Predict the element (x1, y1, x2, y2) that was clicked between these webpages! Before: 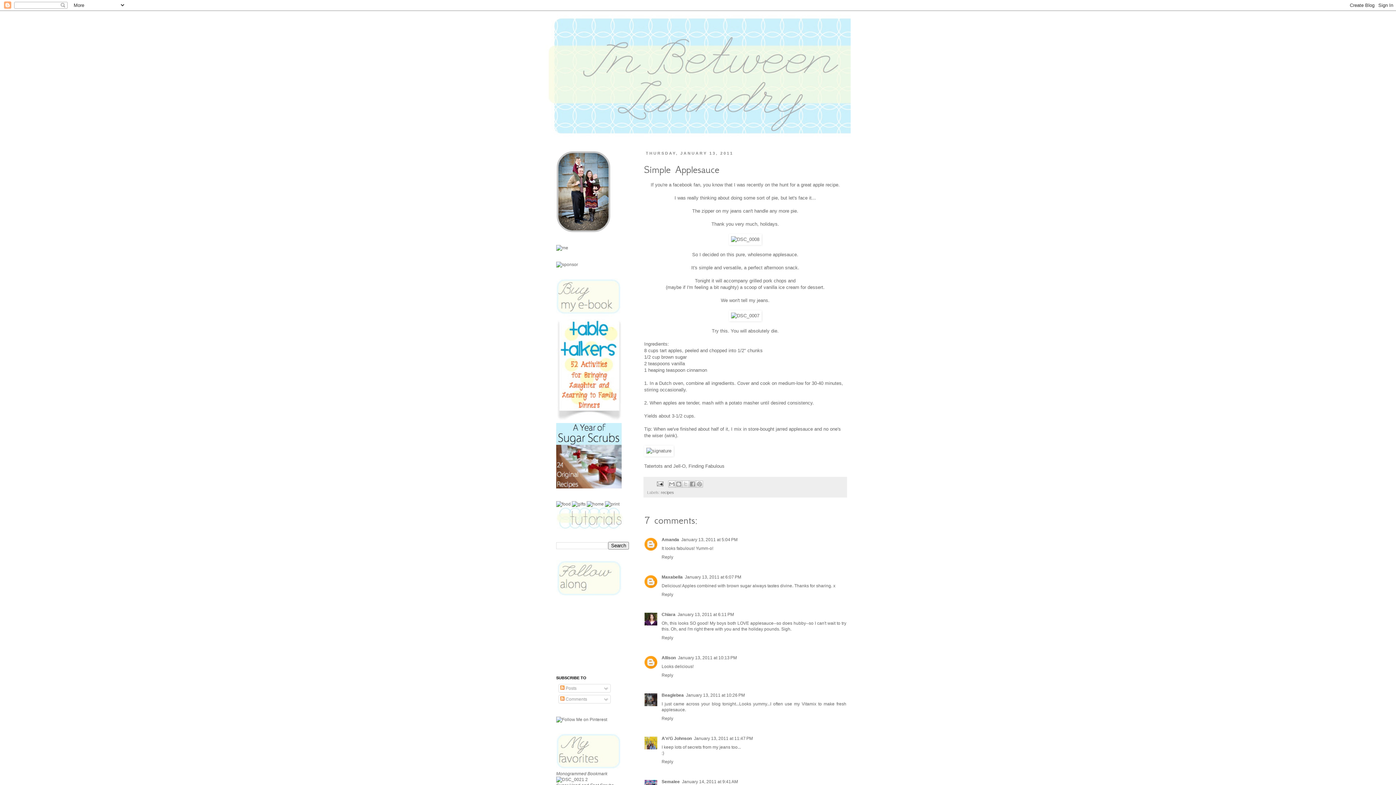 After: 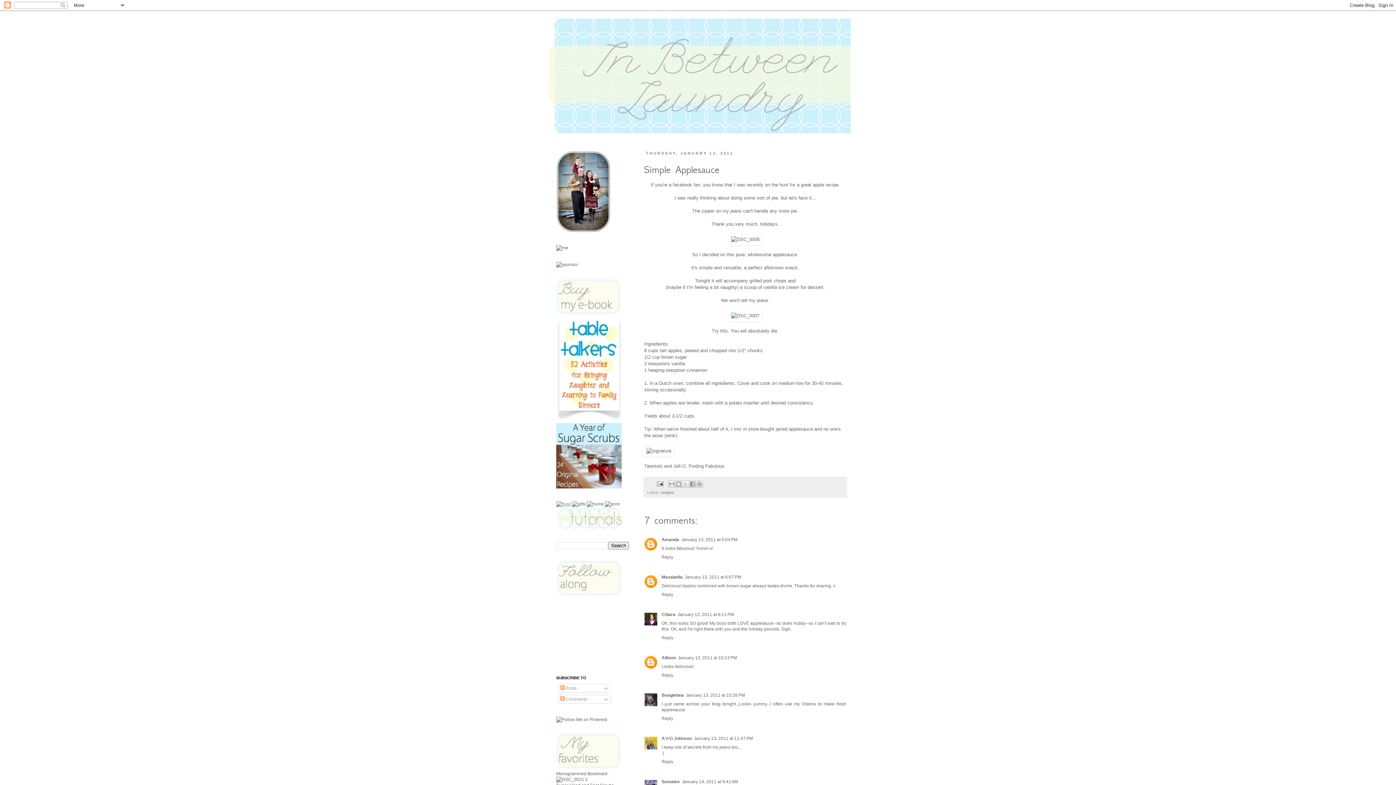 Action: bbox: (556, 501, 570, 506)